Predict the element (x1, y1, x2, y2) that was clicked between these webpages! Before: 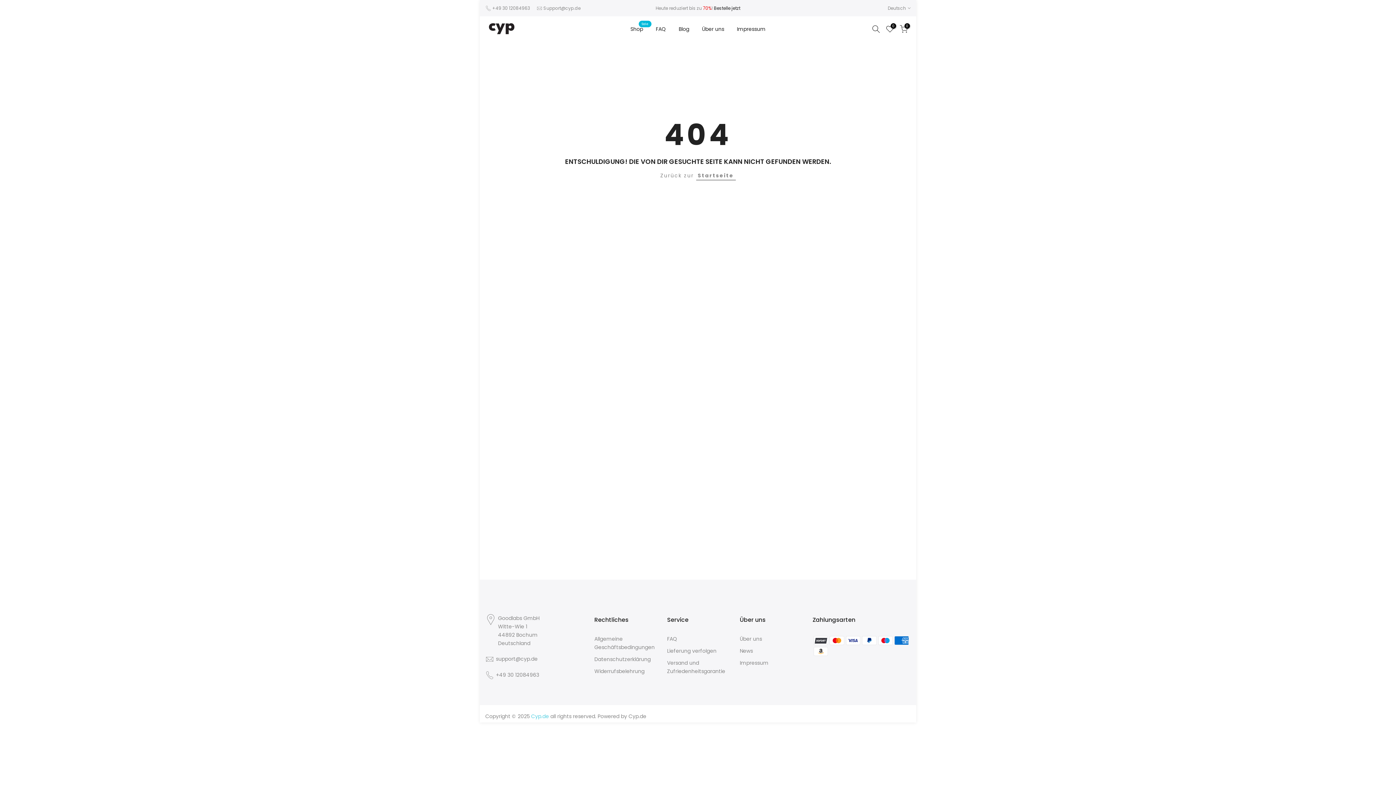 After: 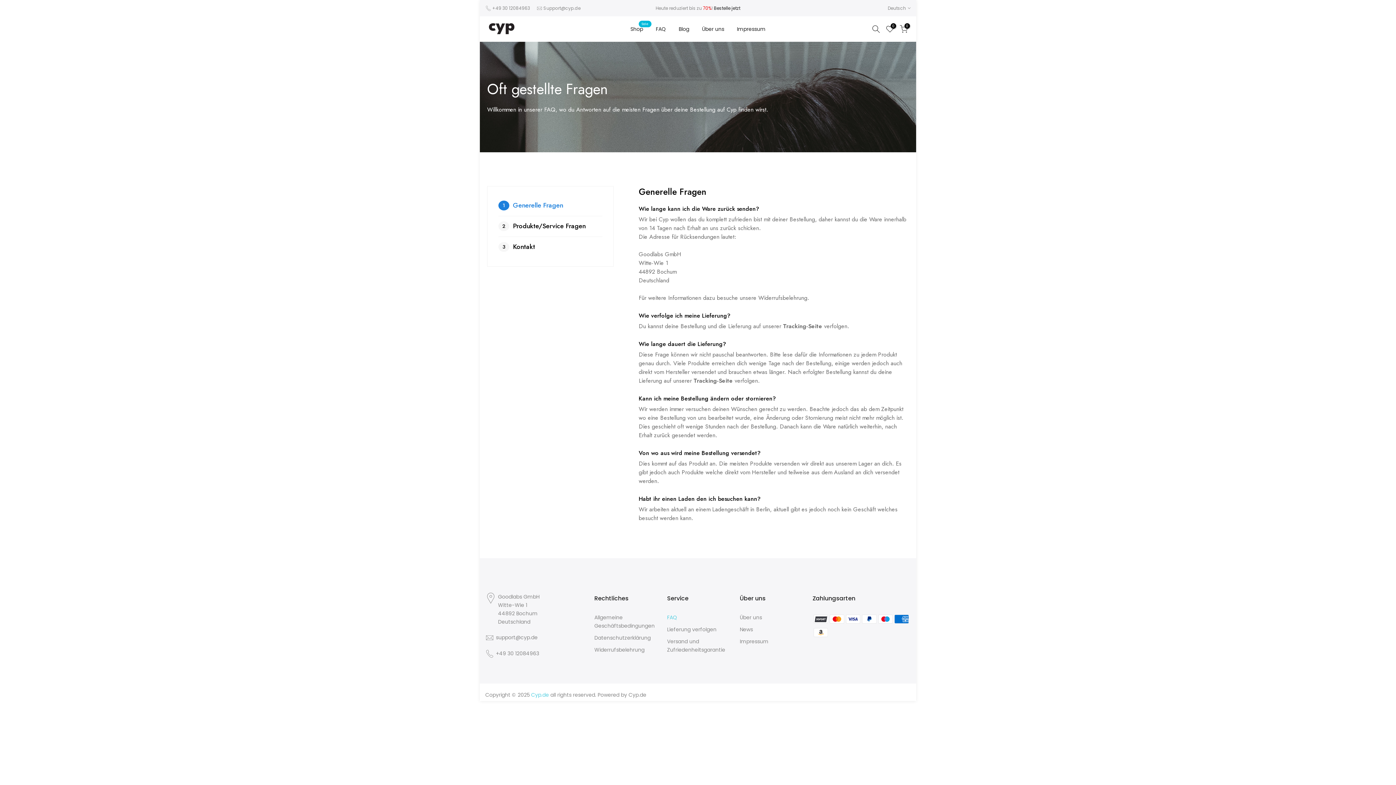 Action: label: FAQ bbox: (667, 635, 677, 642)